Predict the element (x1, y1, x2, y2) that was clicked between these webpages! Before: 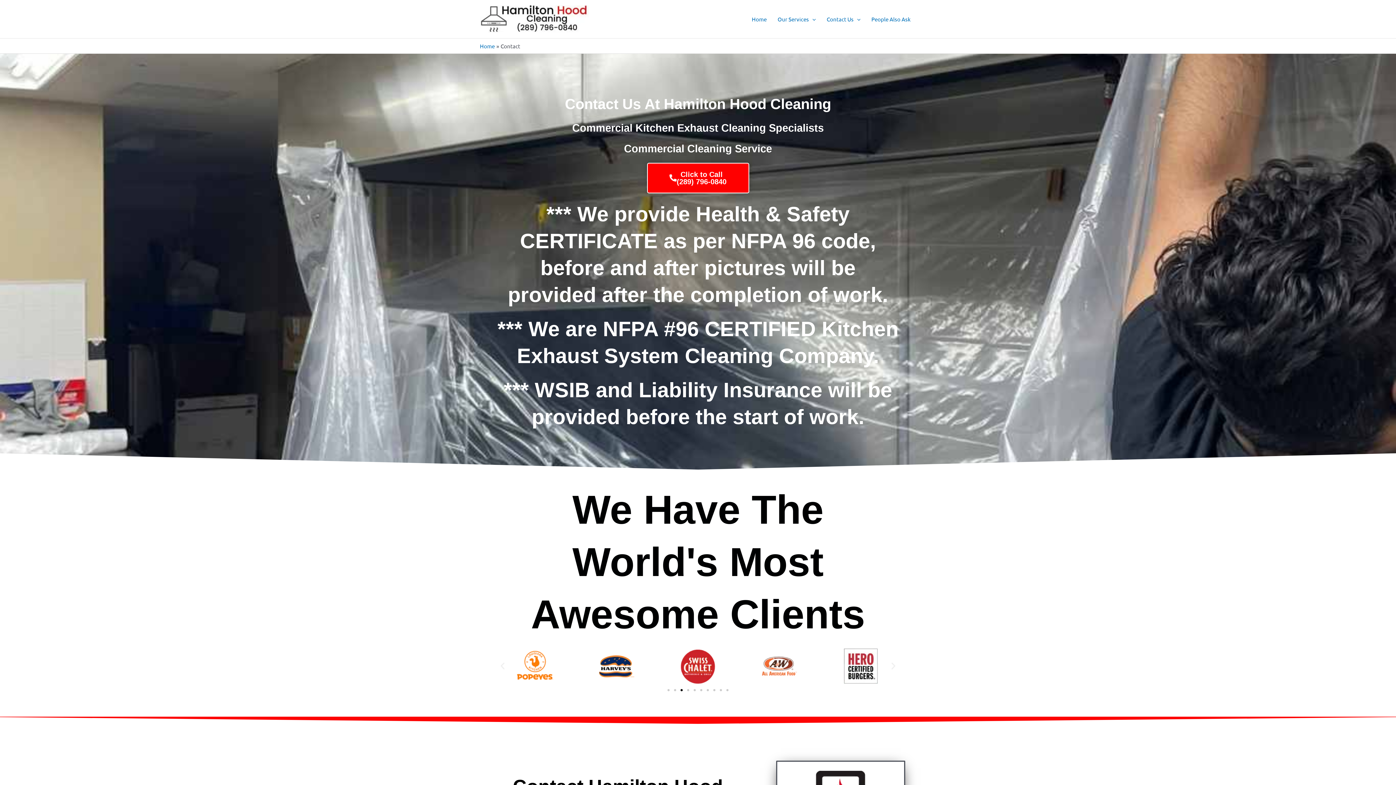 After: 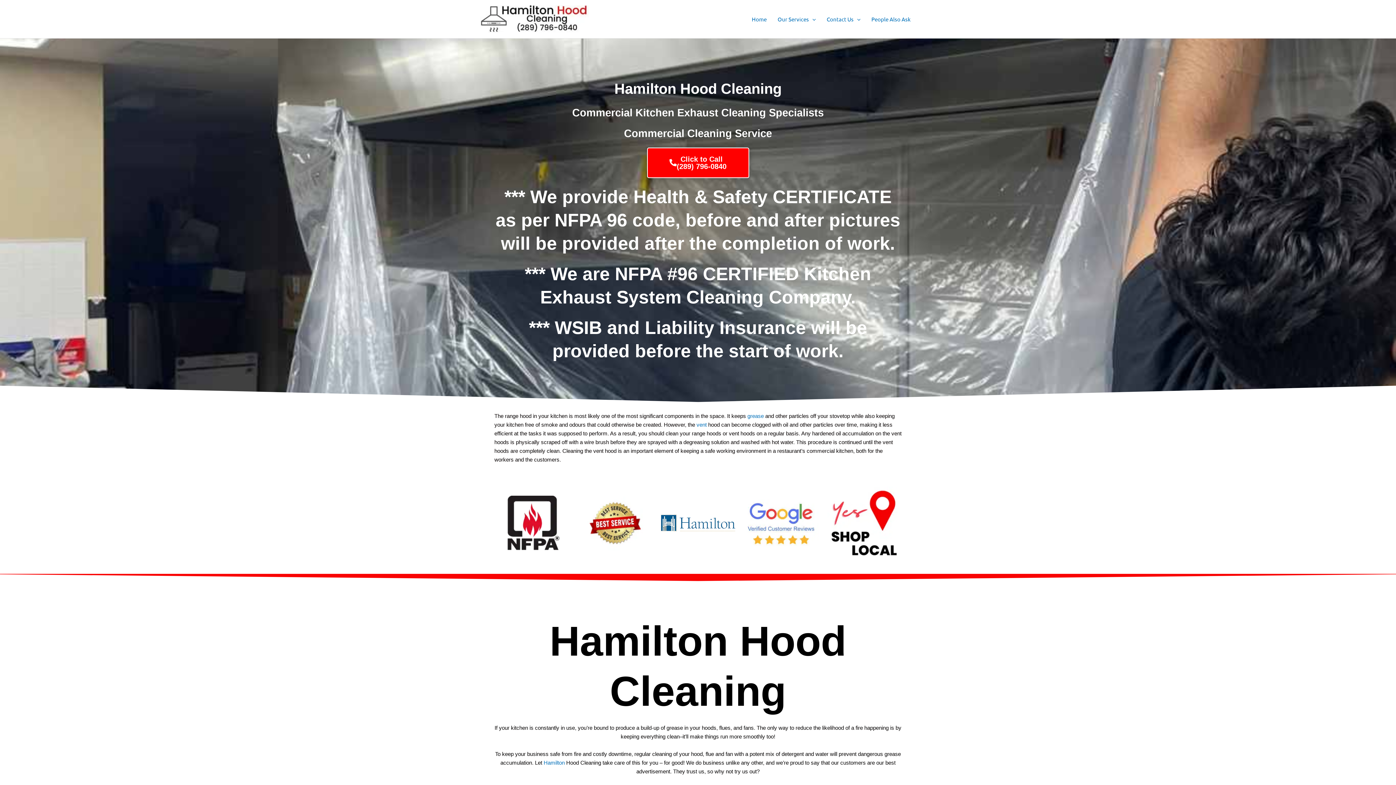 Action: label: Home bbox: (480, 42, 494, 49)